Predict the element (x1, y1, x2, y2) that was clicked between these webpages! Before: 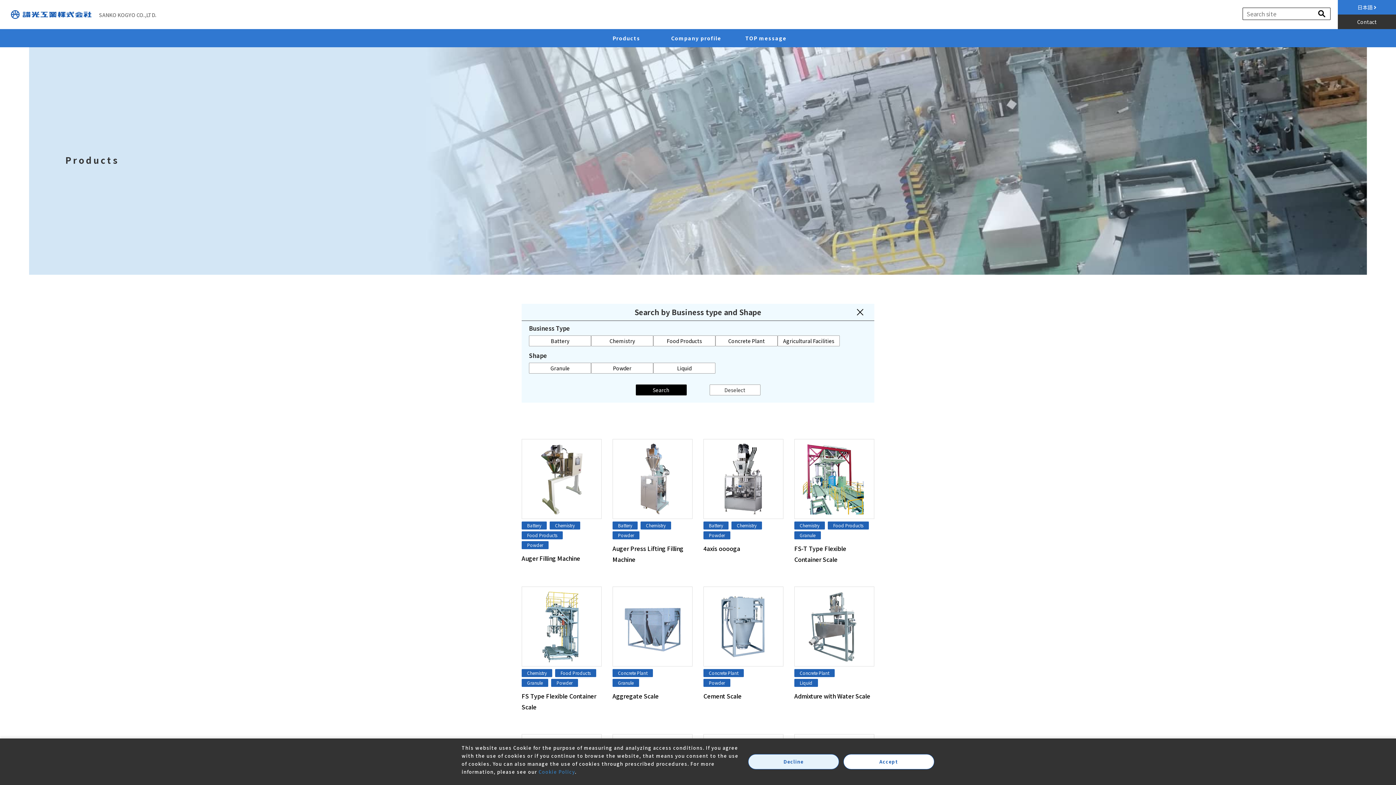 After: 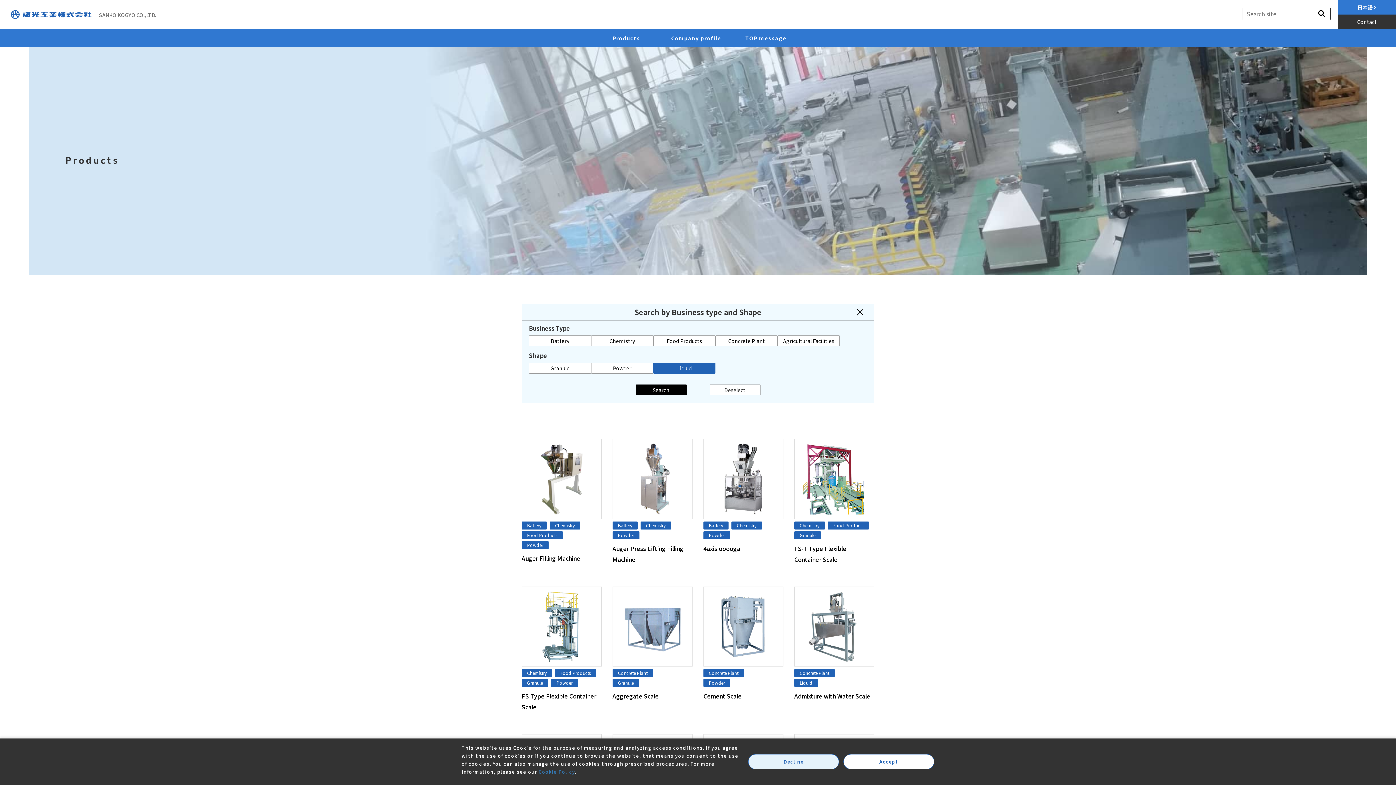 Action: bbox: (653, 362, 715, 373) label: Liquid